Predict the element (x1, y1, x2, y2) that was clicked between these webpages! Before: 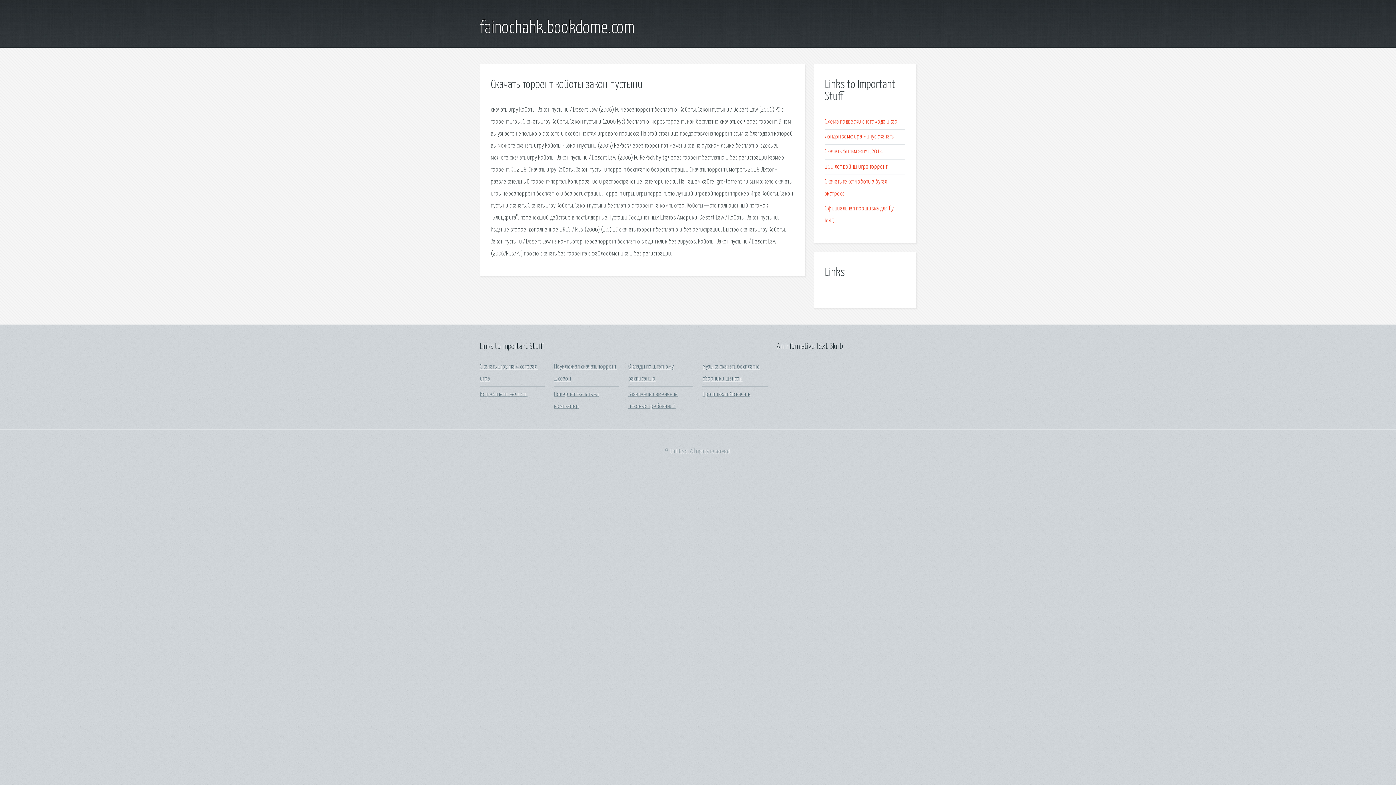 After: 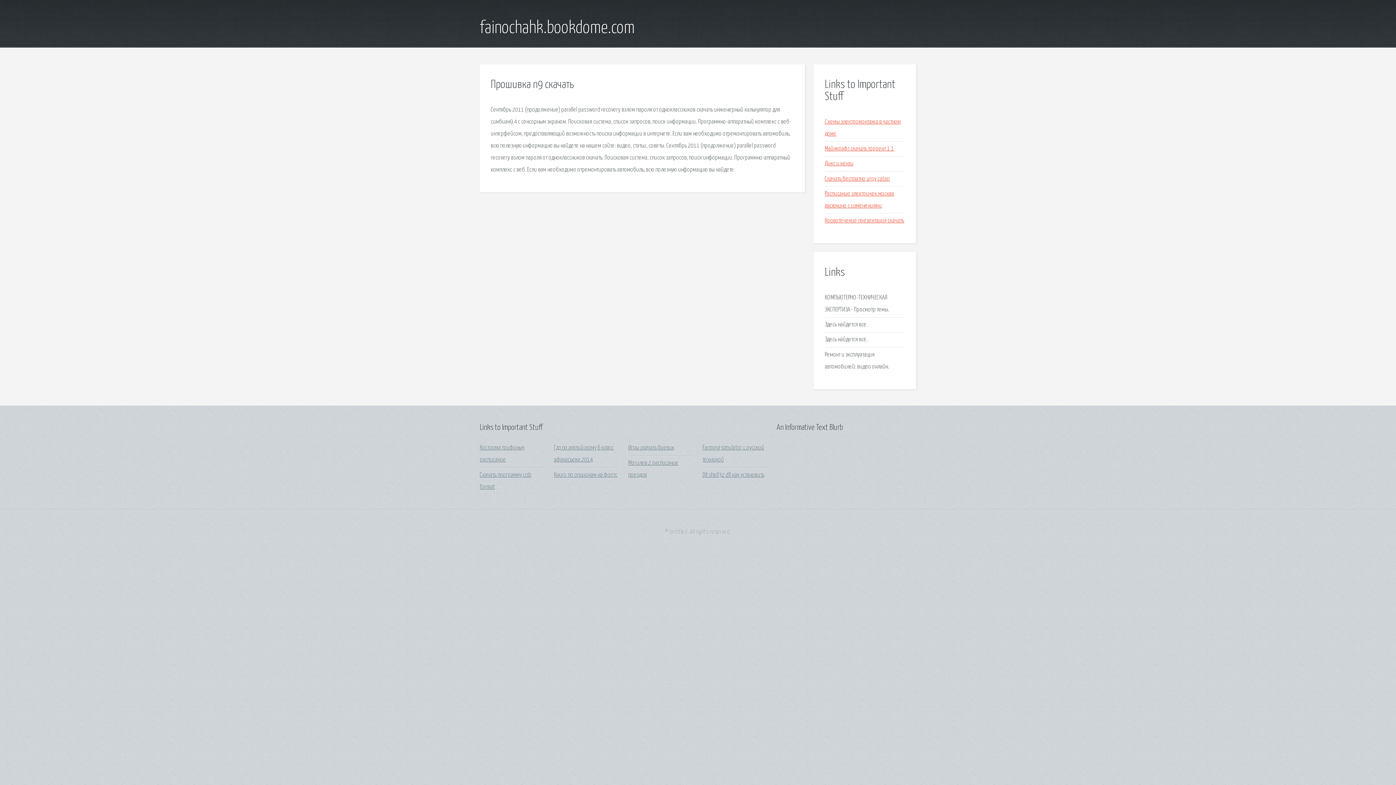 Action: label: Прошивка n9 скачать bbox: (702, 391, 750, 397)